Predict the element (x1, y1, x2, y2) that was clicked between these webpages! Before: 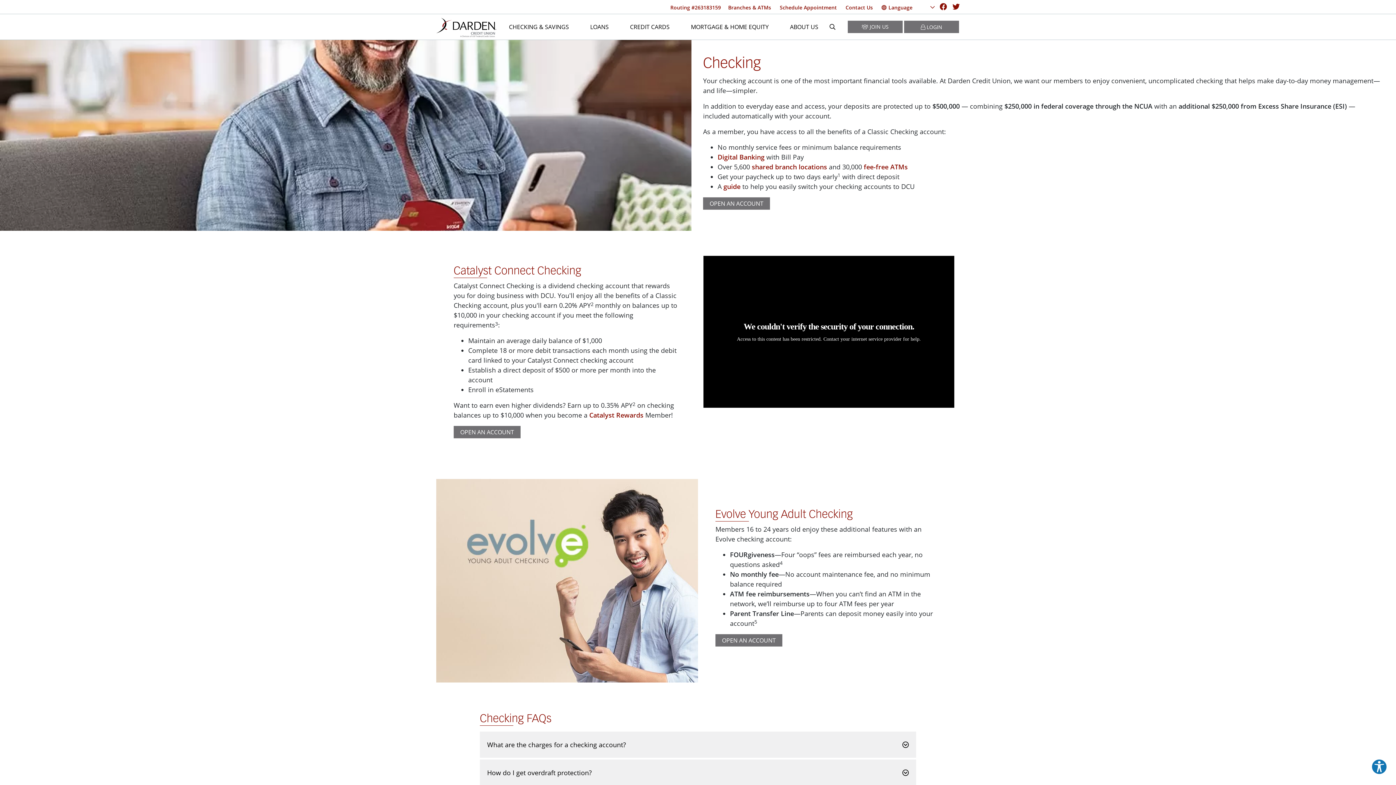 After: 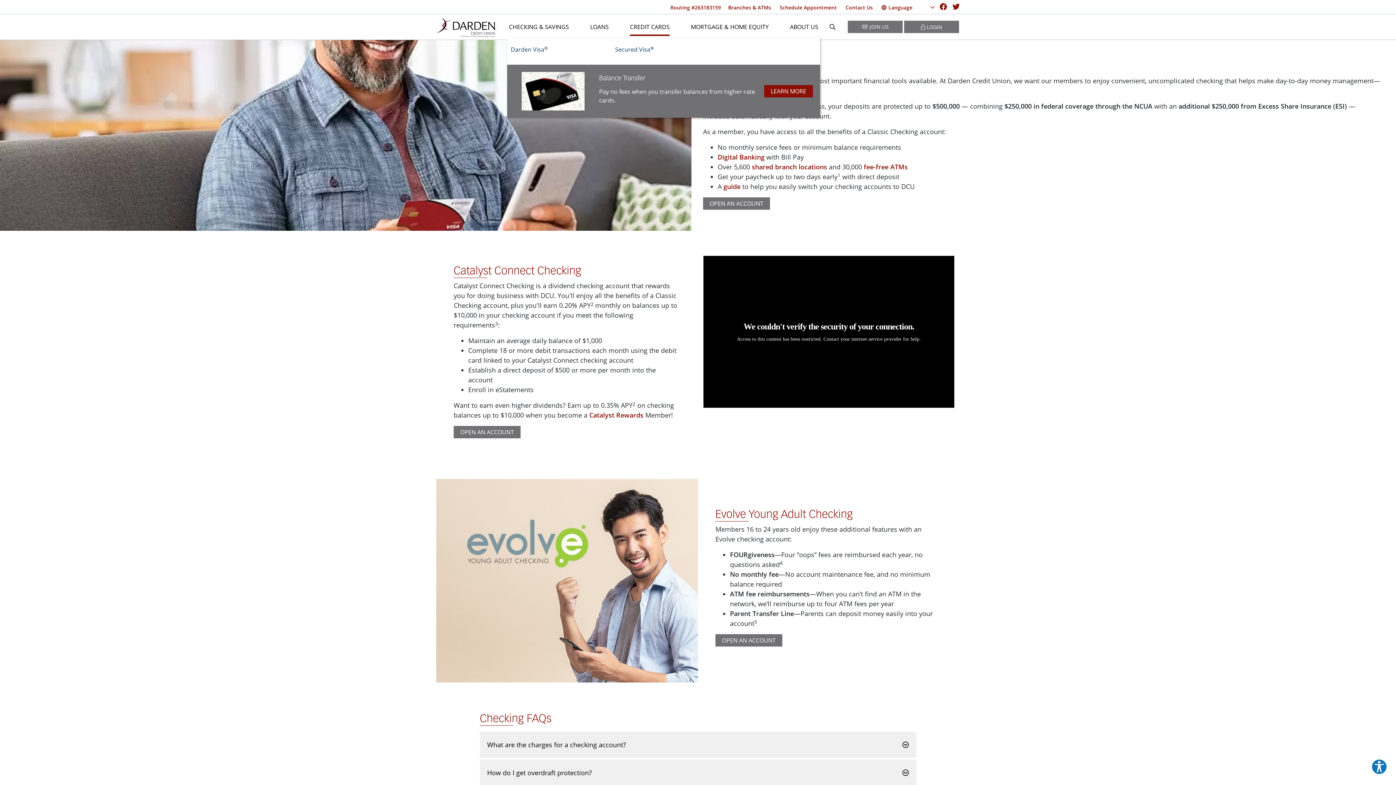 Action: label: Open/Close Credit Cards Section bbox: (630, 17, 669, 36)